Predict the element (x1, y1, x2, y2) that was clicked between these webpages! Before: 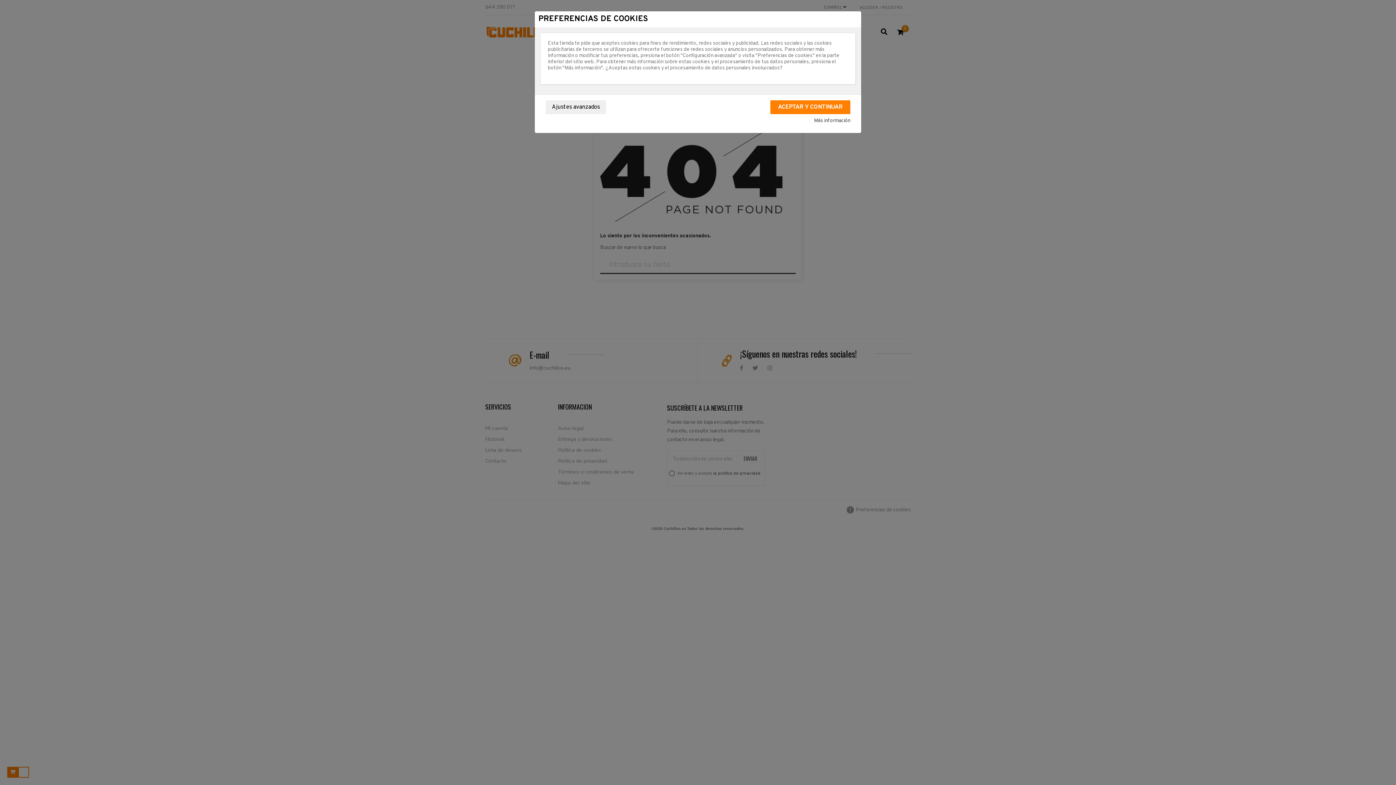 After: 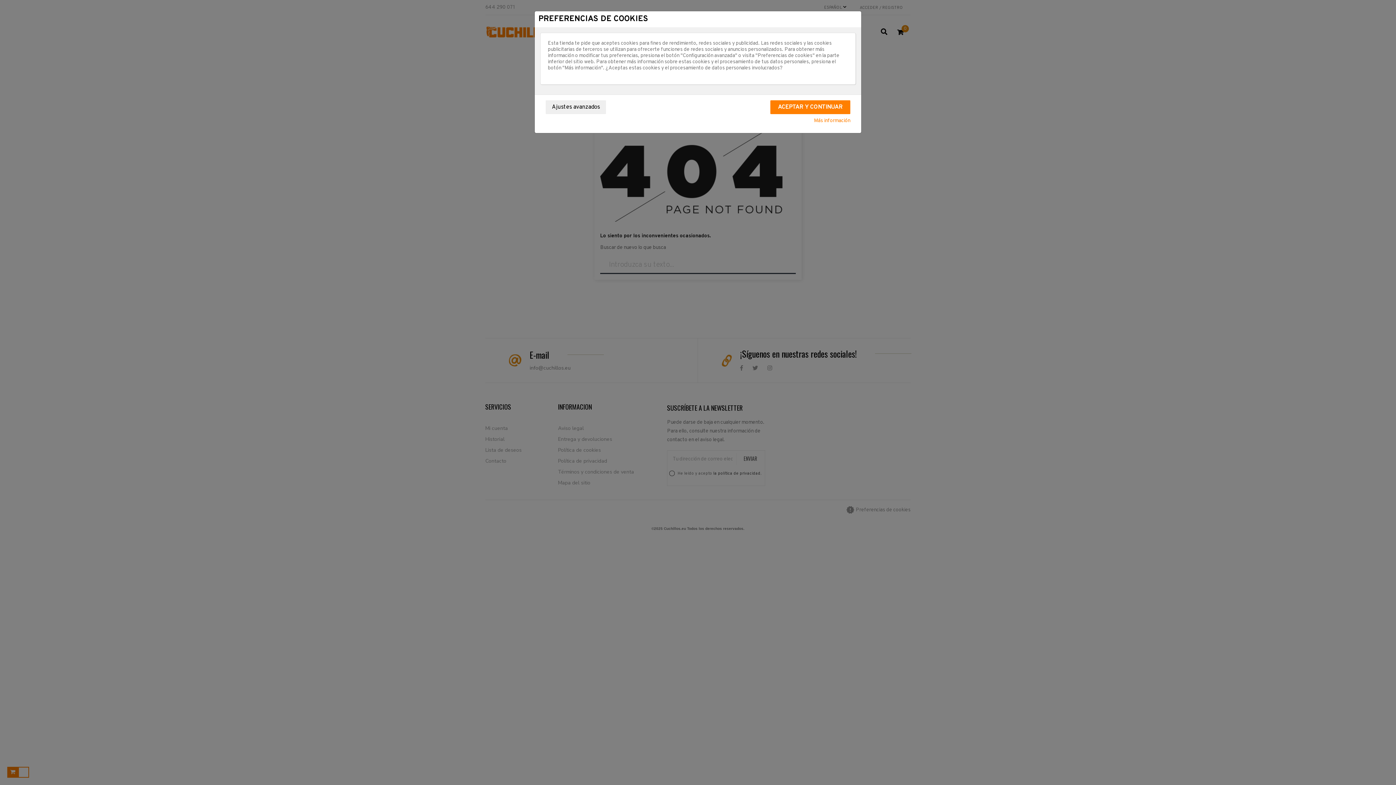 Action: bbox: (814, 117, 850, 124) label: Más información